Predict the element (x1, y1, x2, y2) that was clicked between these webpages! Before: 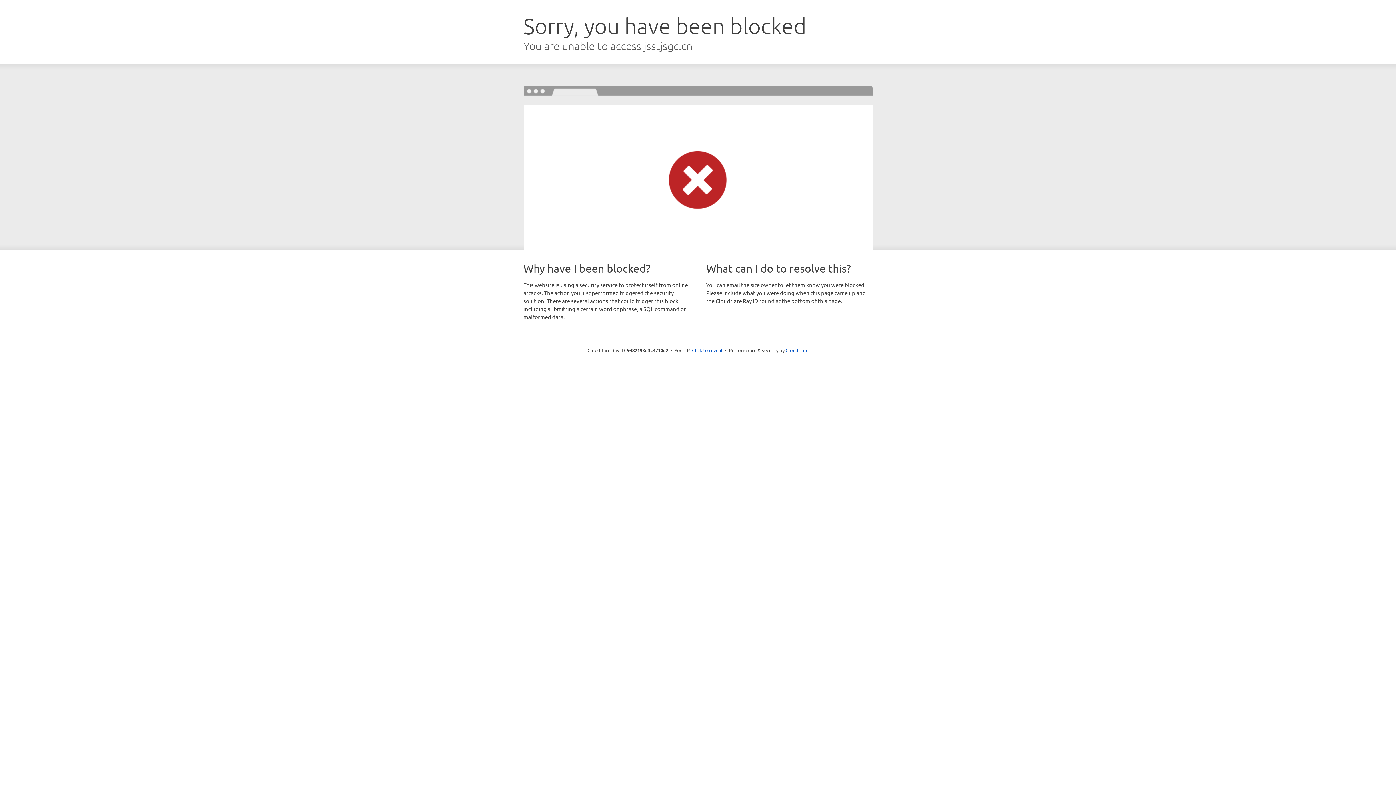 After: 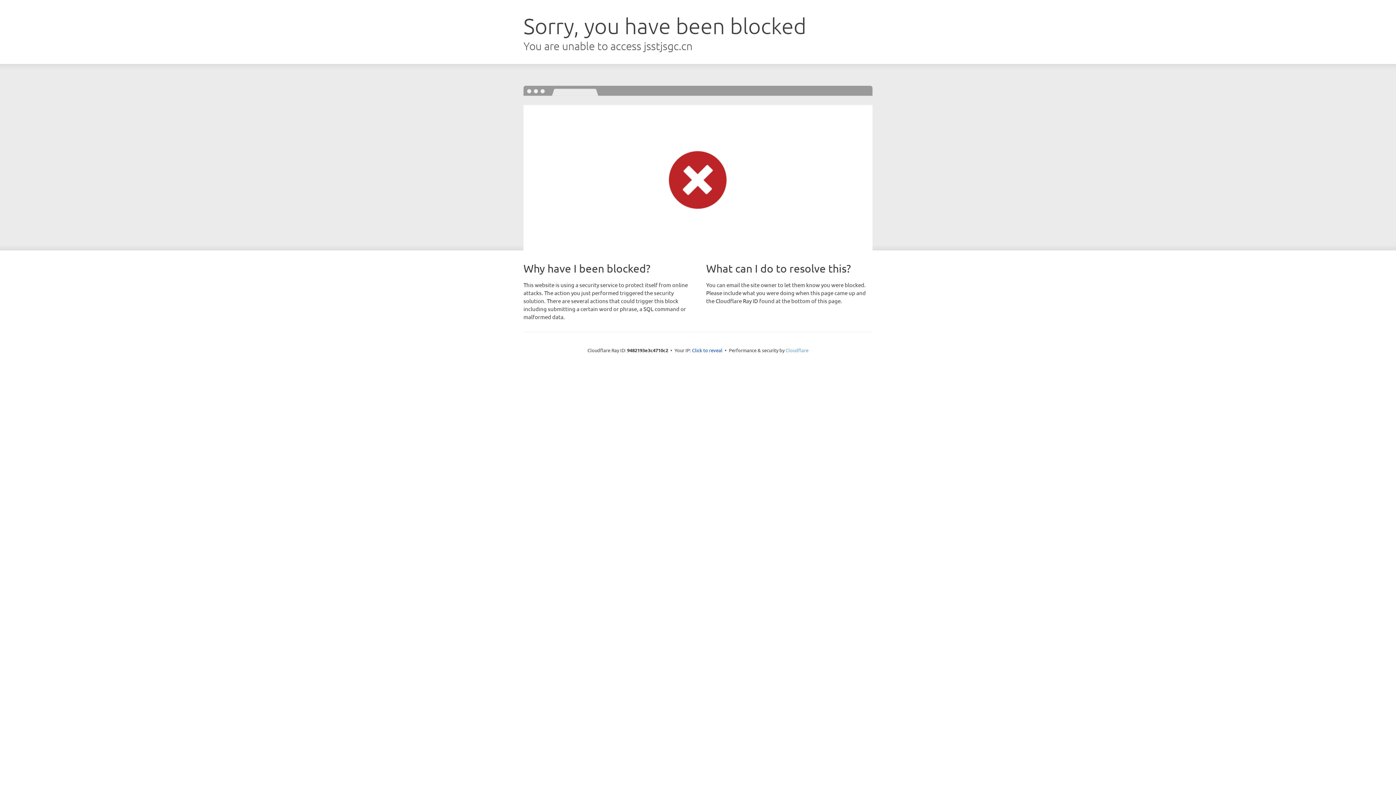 Action: bbox: (785, 347, 808, 353) label: Cloudflare